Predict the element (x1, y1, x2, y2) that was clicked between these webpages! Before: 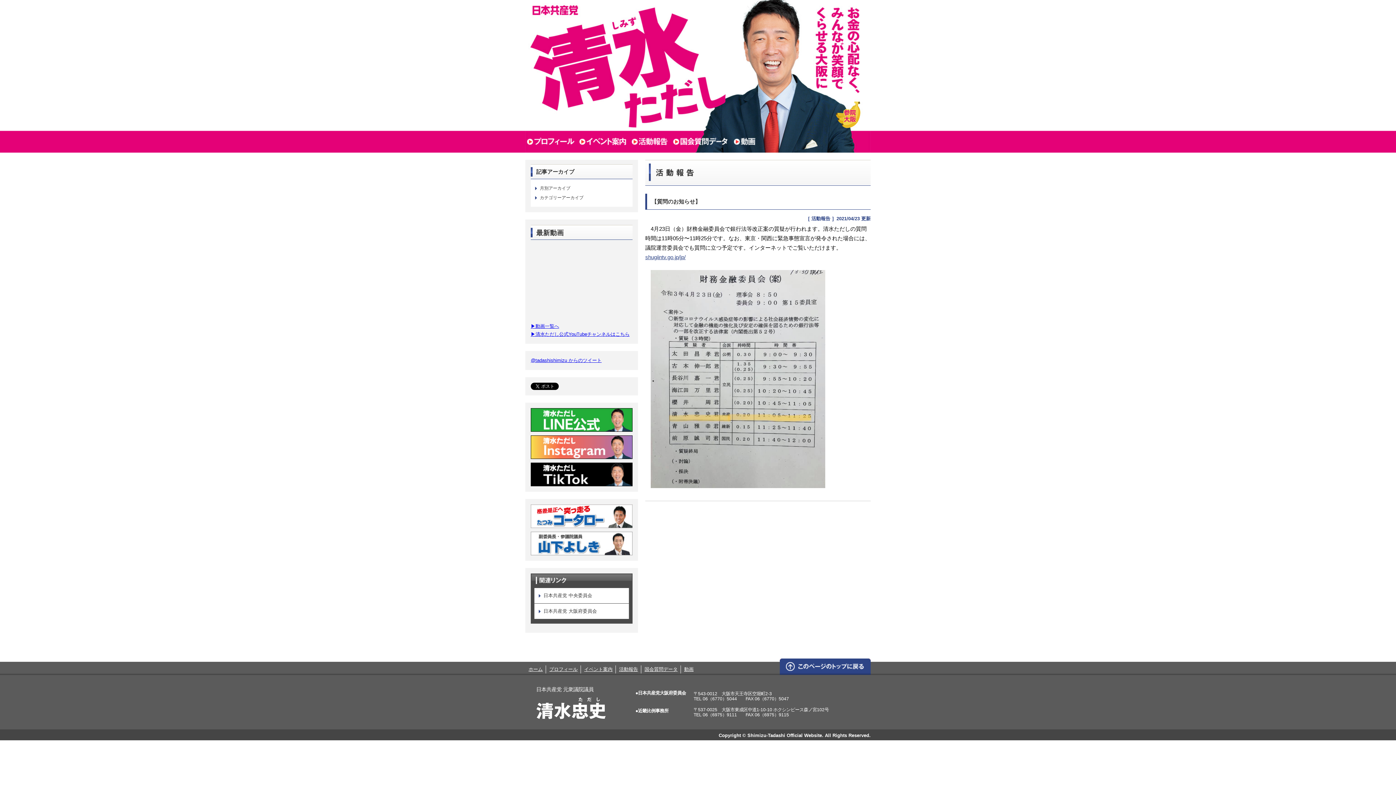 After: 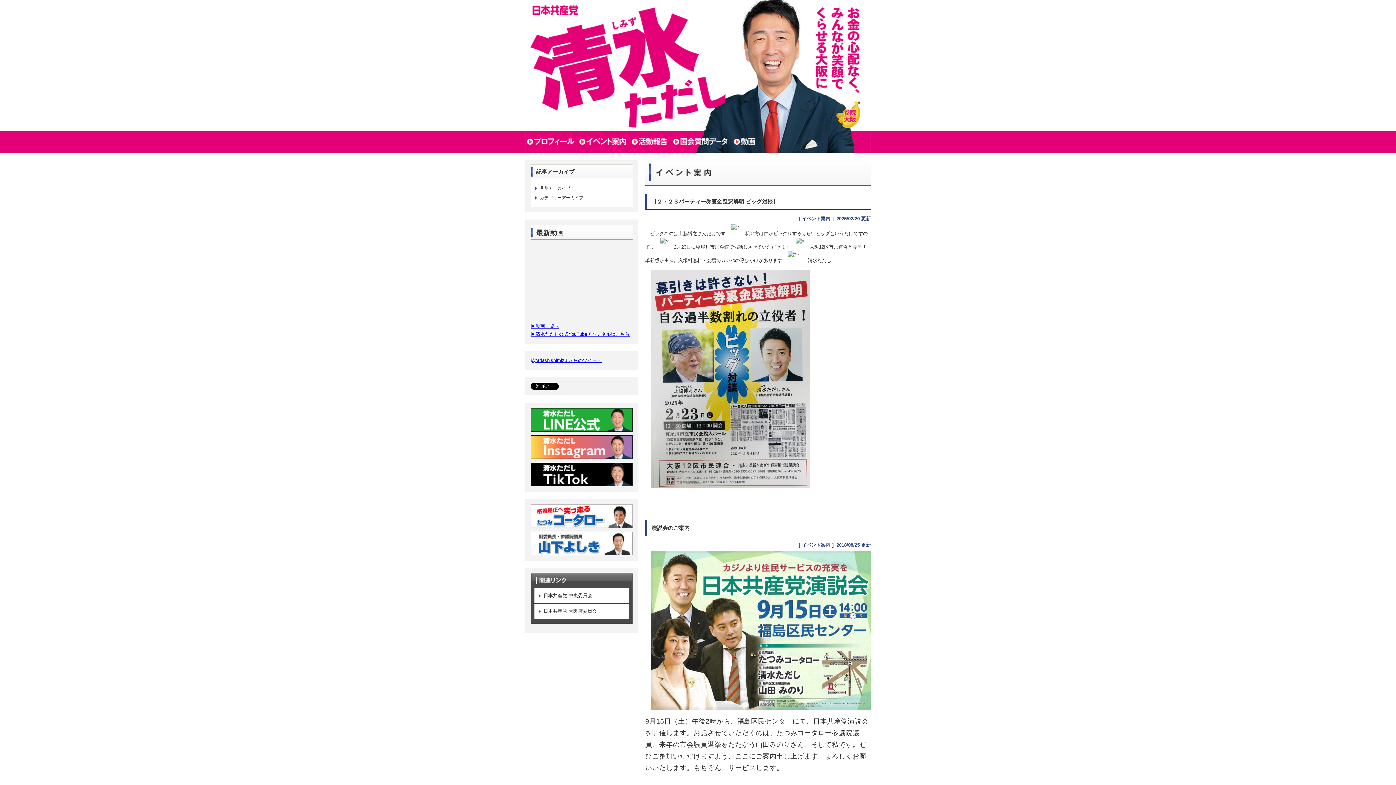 Action: bbox: (584, 666, 612, 672) label: イベント案内